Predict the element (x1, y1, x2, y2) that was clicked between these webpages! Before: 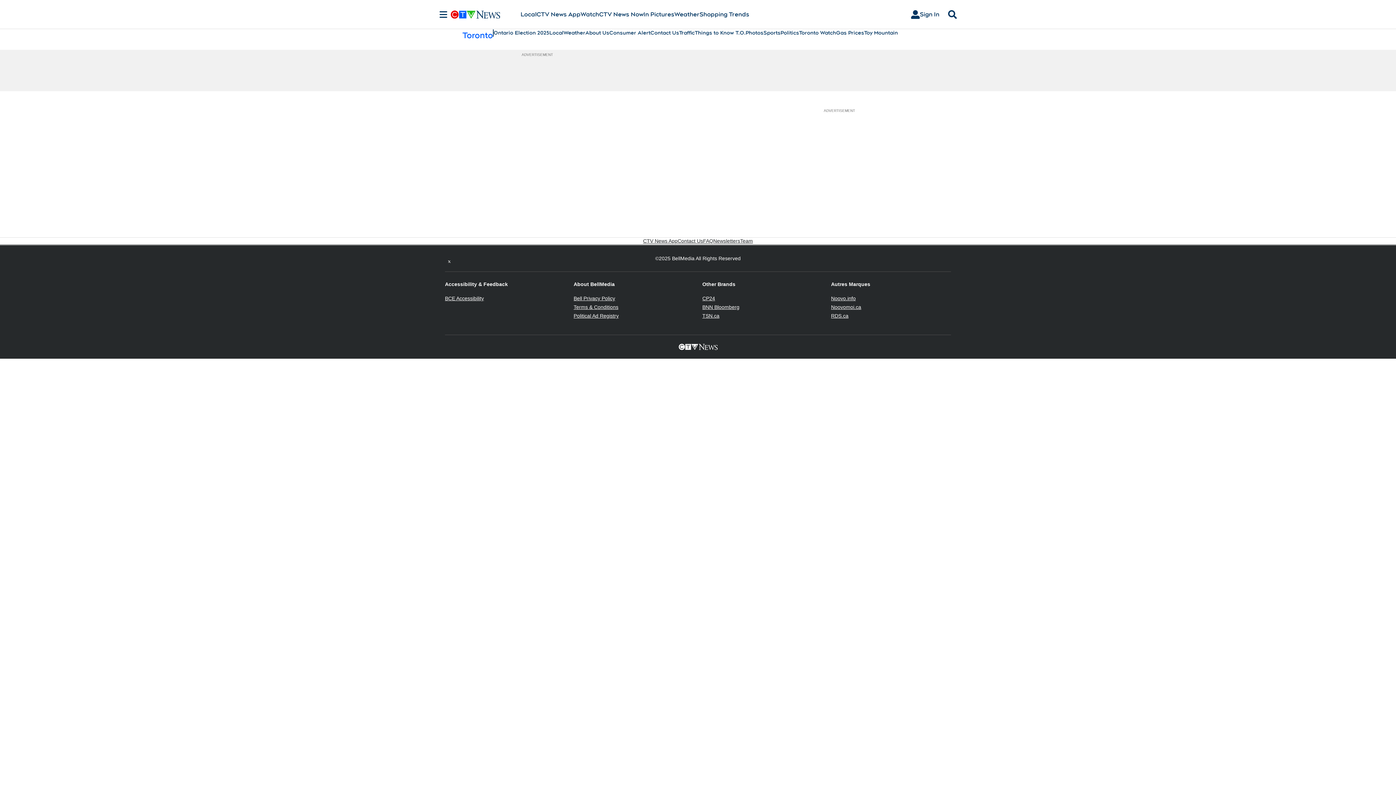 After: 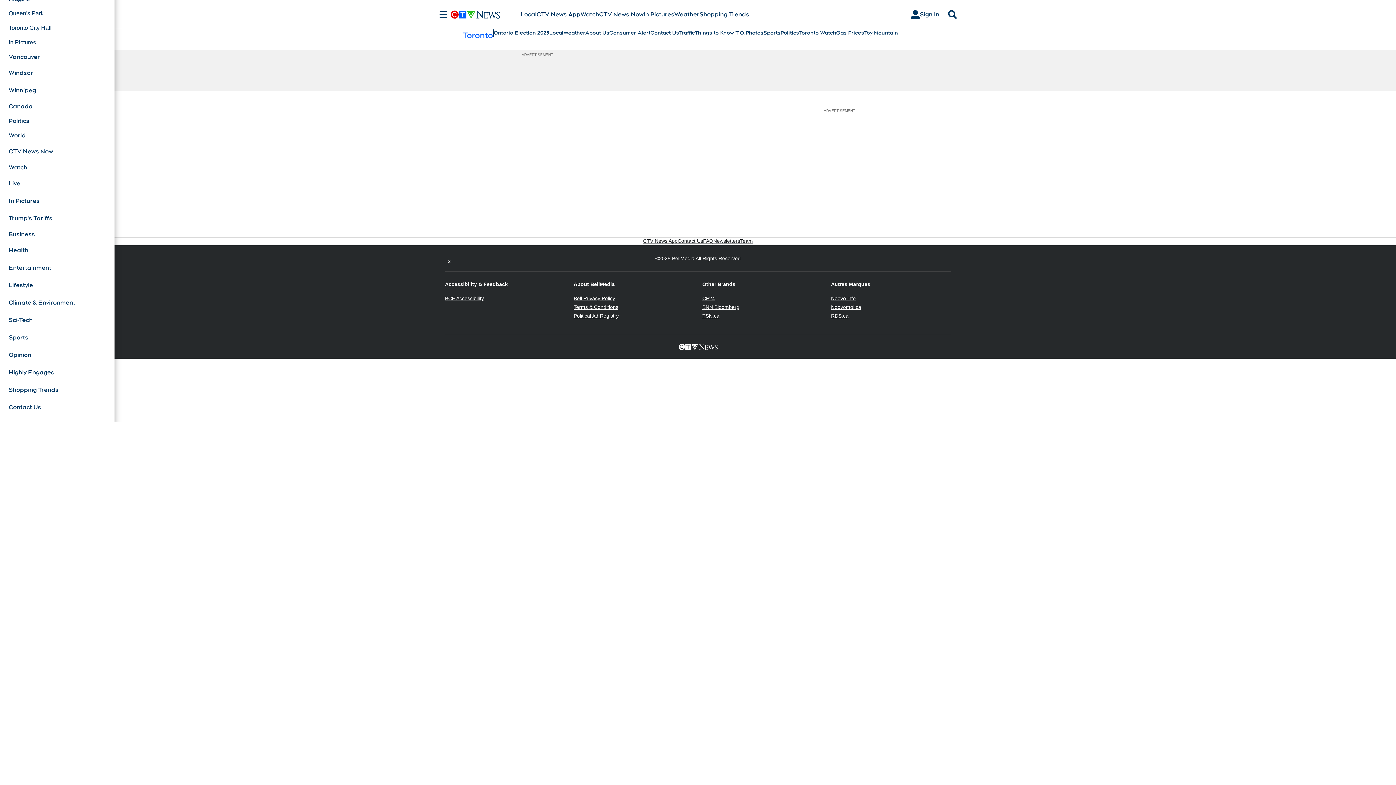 Action: label: Sections bbox: (436, 10, 450, 18)